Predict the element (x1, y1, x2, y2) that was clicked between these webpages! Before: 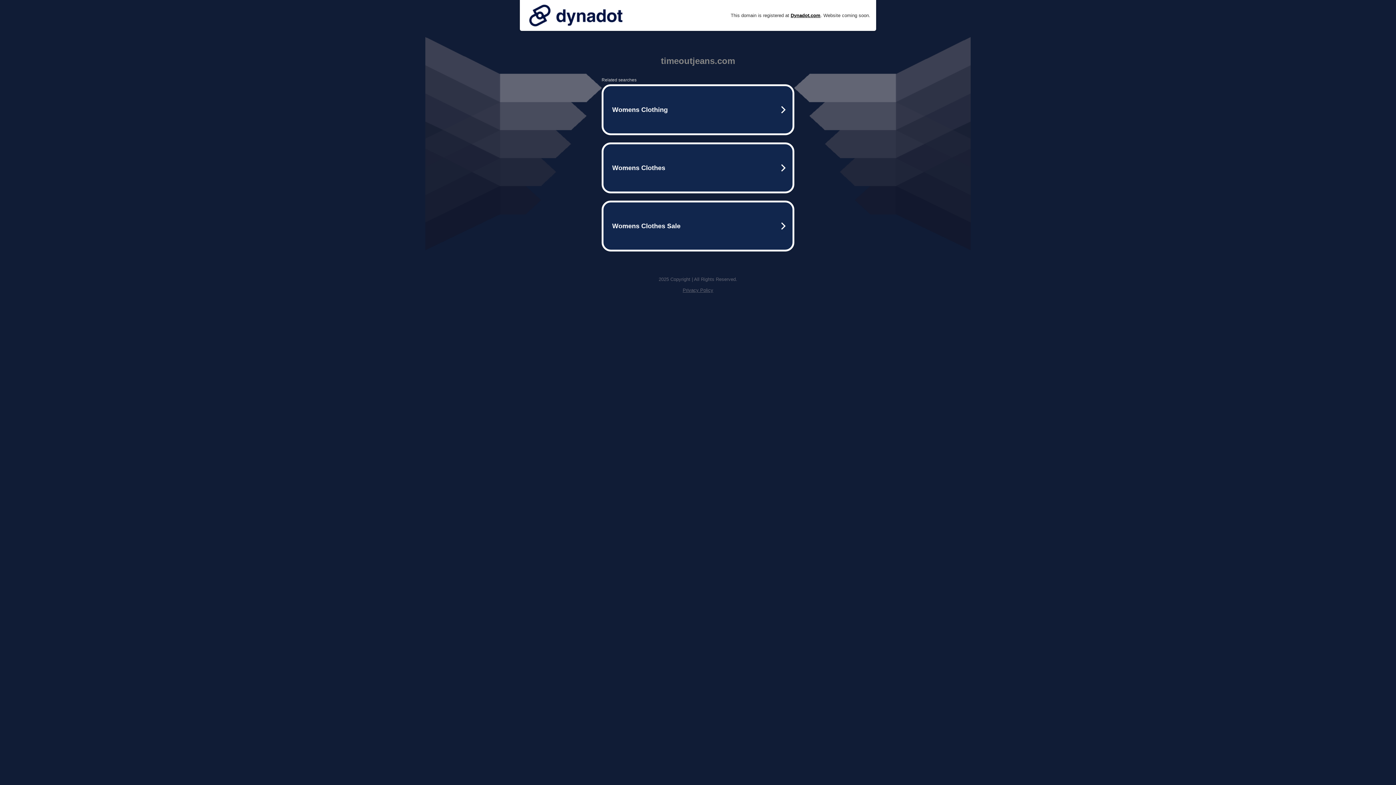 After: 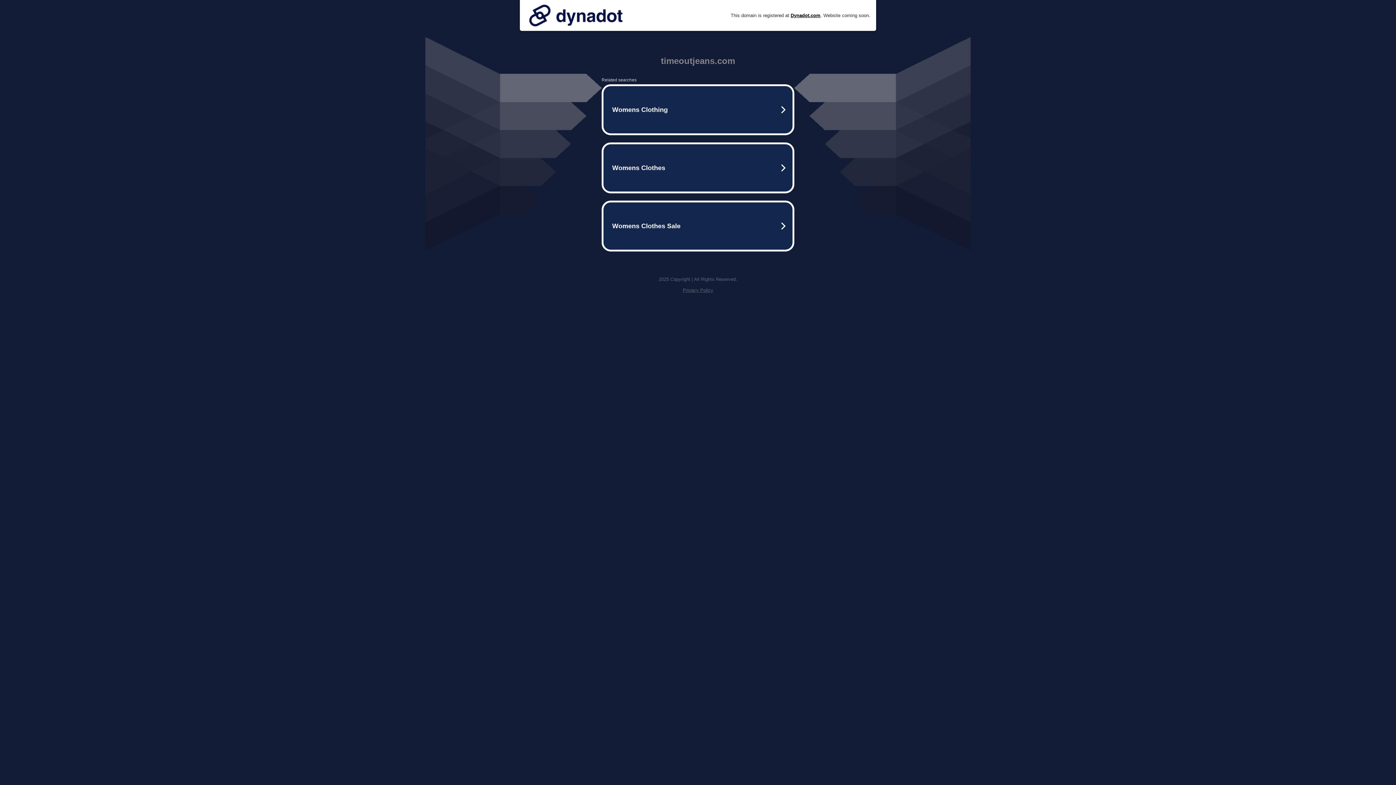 Action: label: Privacy Policy bbox: (682, 287, 713, 293)